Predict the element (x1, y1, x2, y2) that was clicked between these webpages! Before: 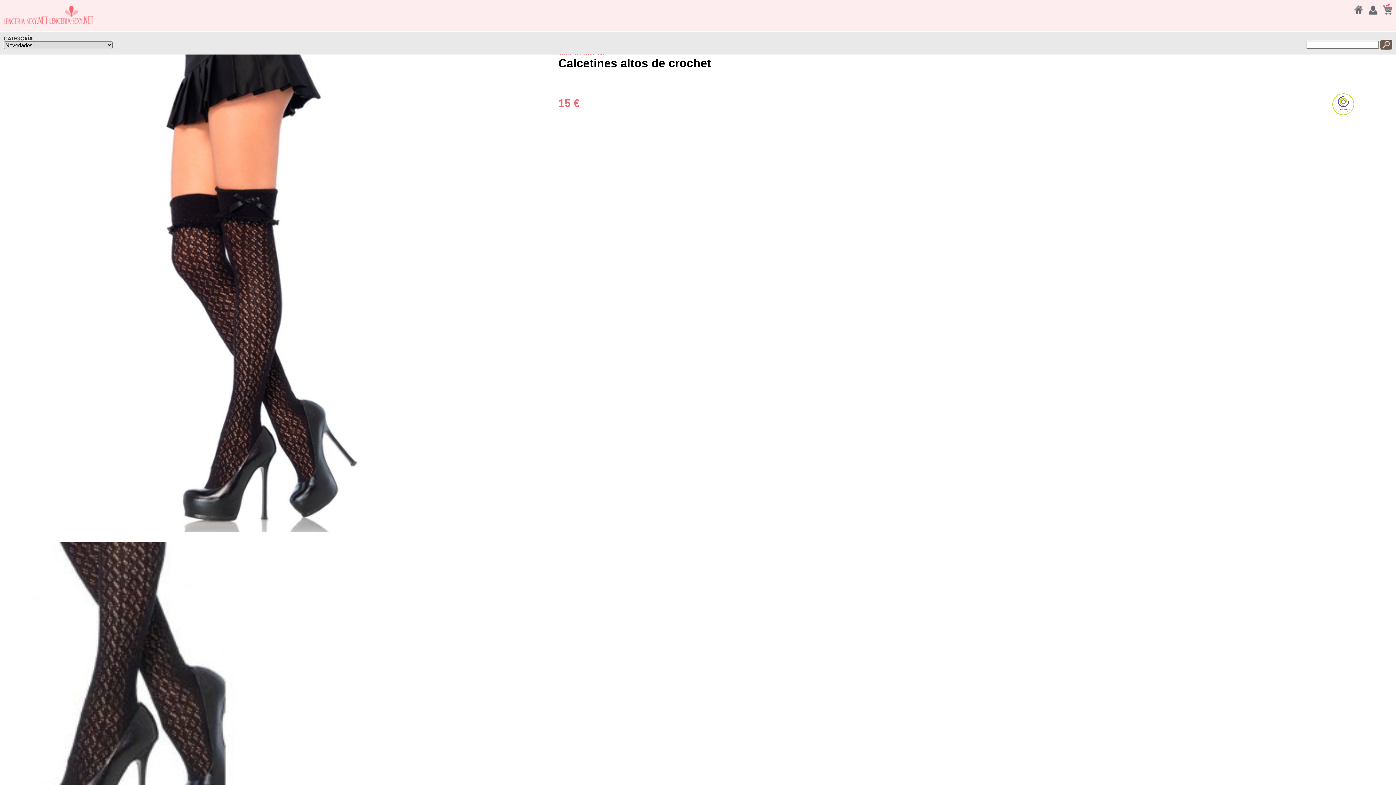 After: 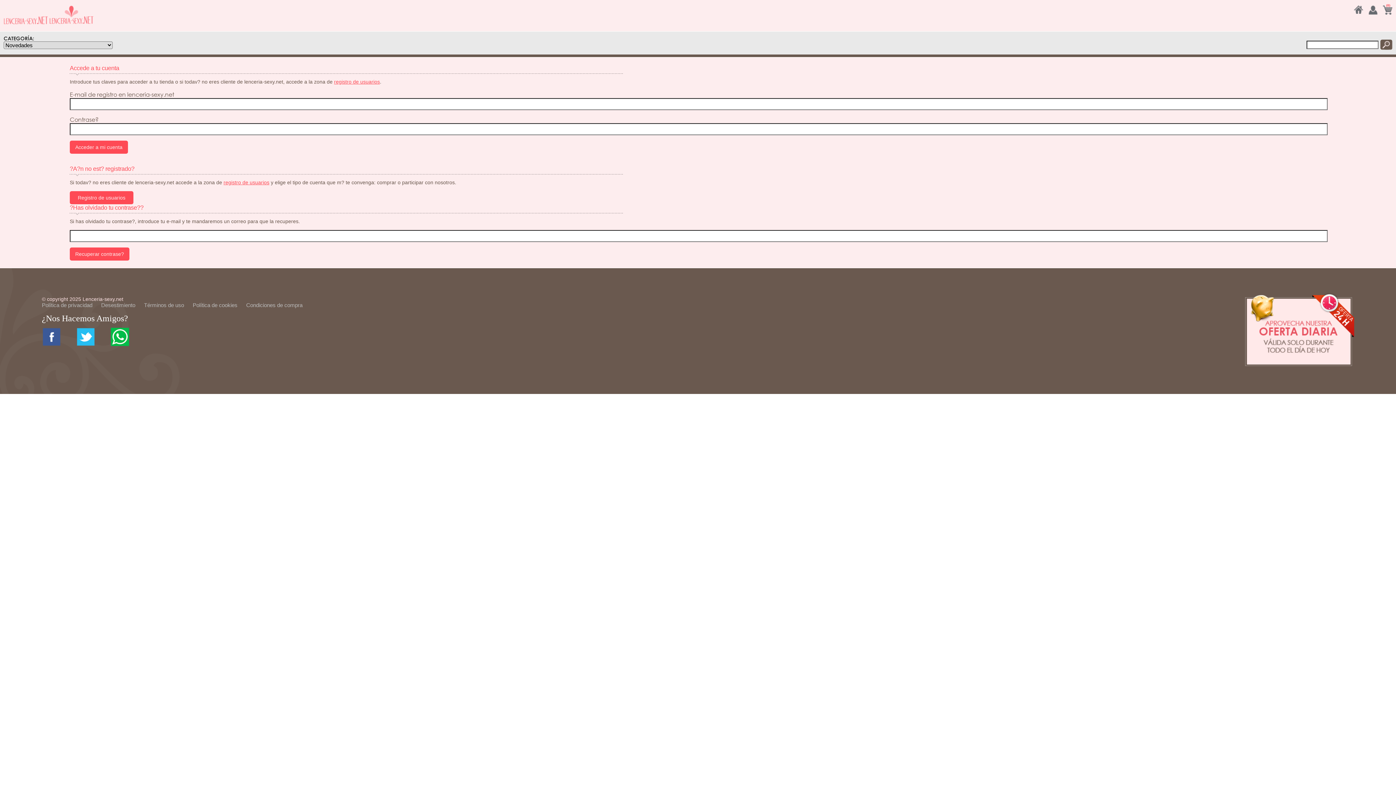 Action: bbox: (1369, 9, 1377, 15)